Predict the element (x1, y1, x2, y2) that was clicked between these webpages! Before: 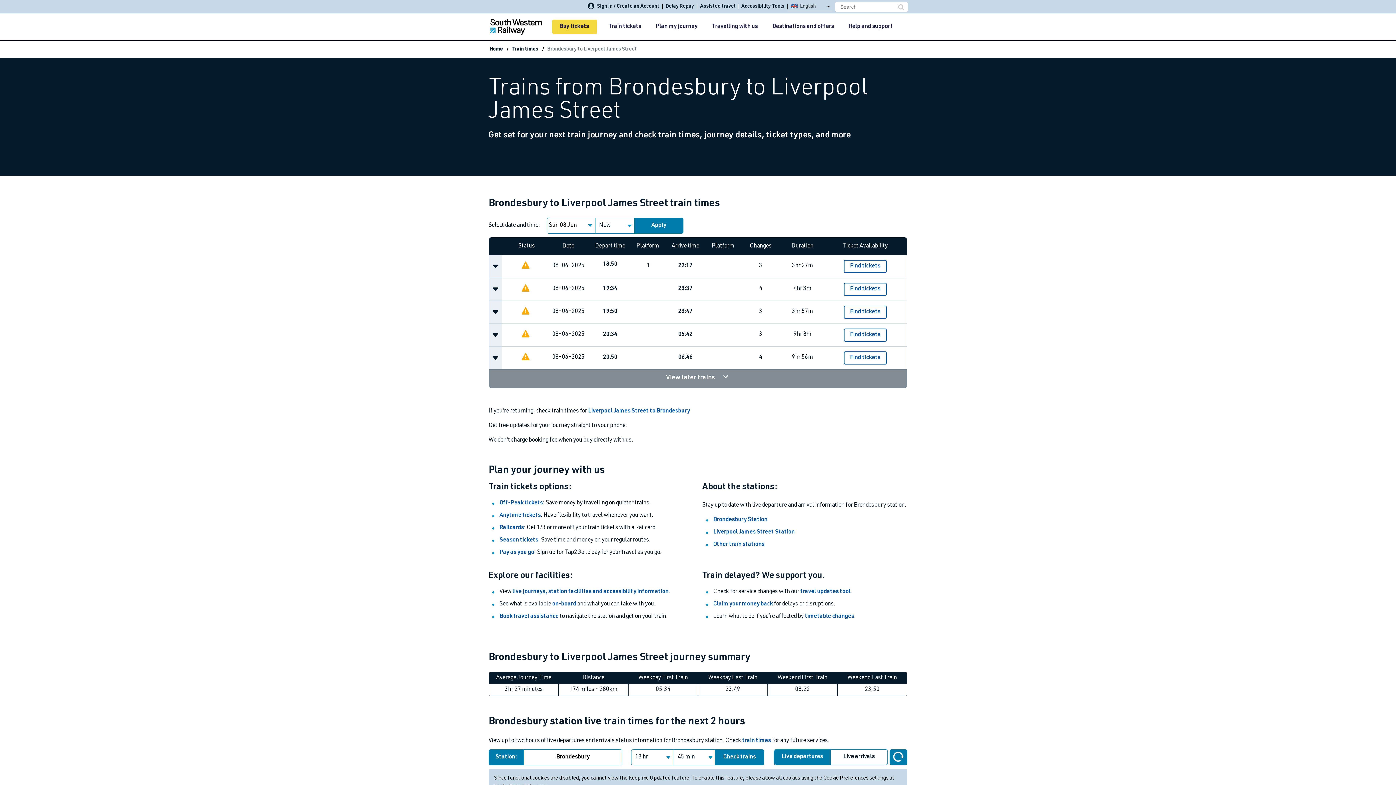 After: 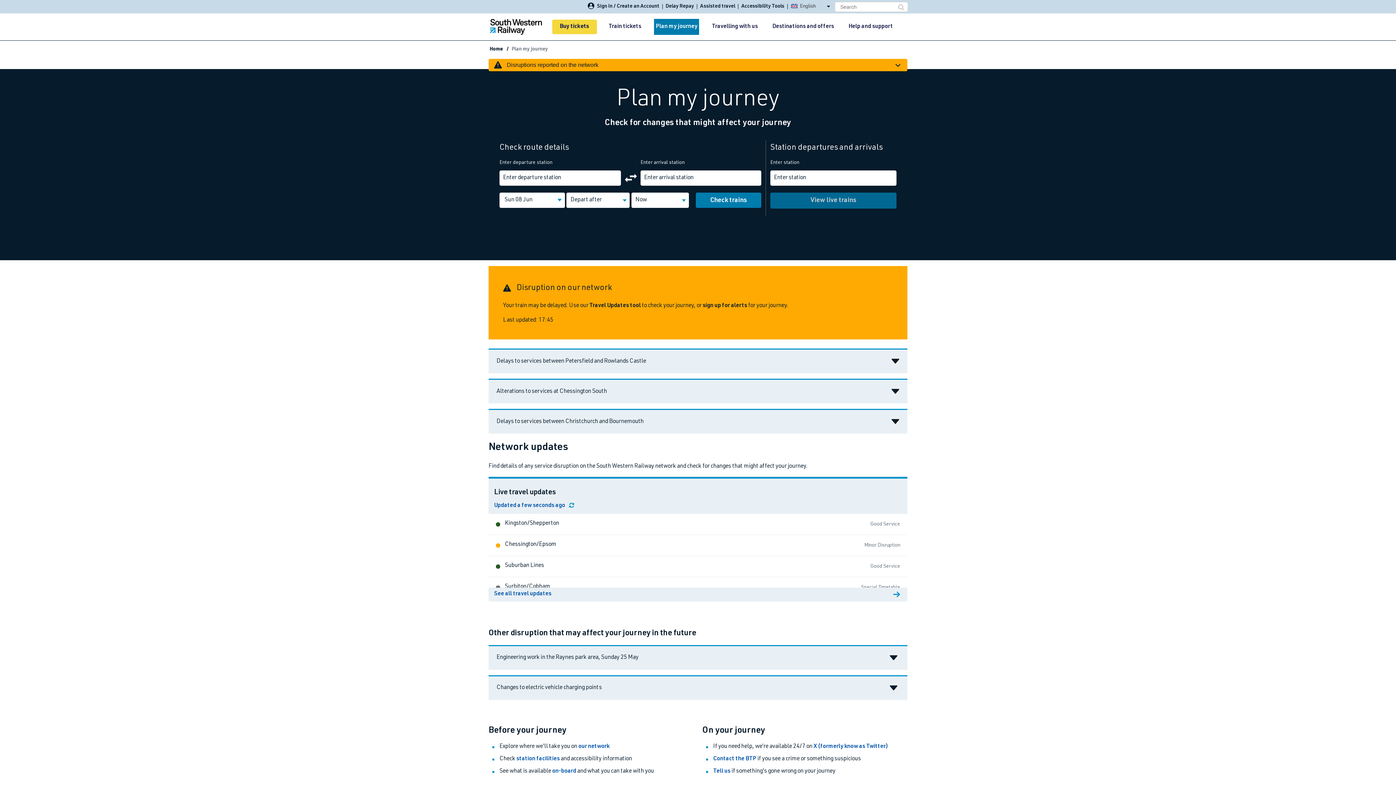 Action: label: travel updates tool bbox: (800, 589, 850, 595)